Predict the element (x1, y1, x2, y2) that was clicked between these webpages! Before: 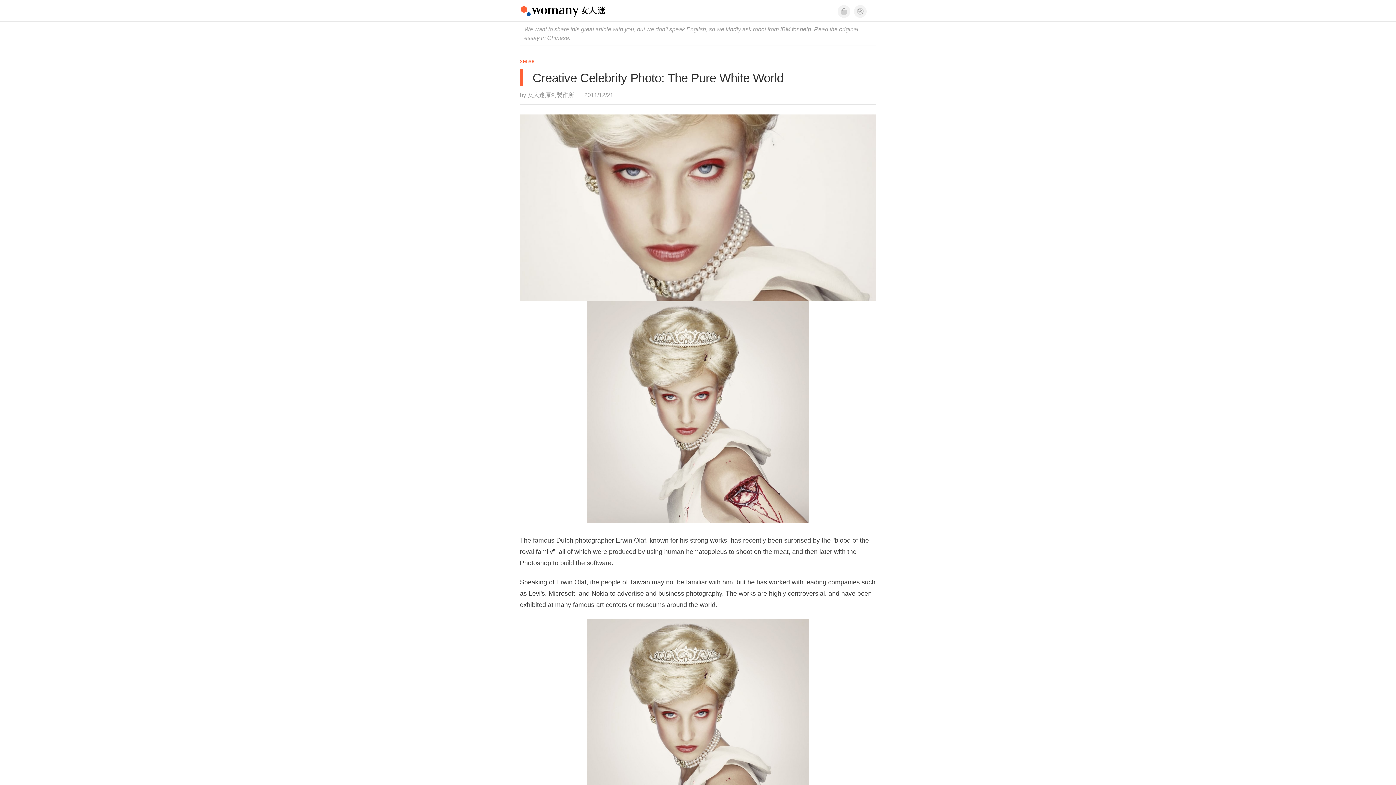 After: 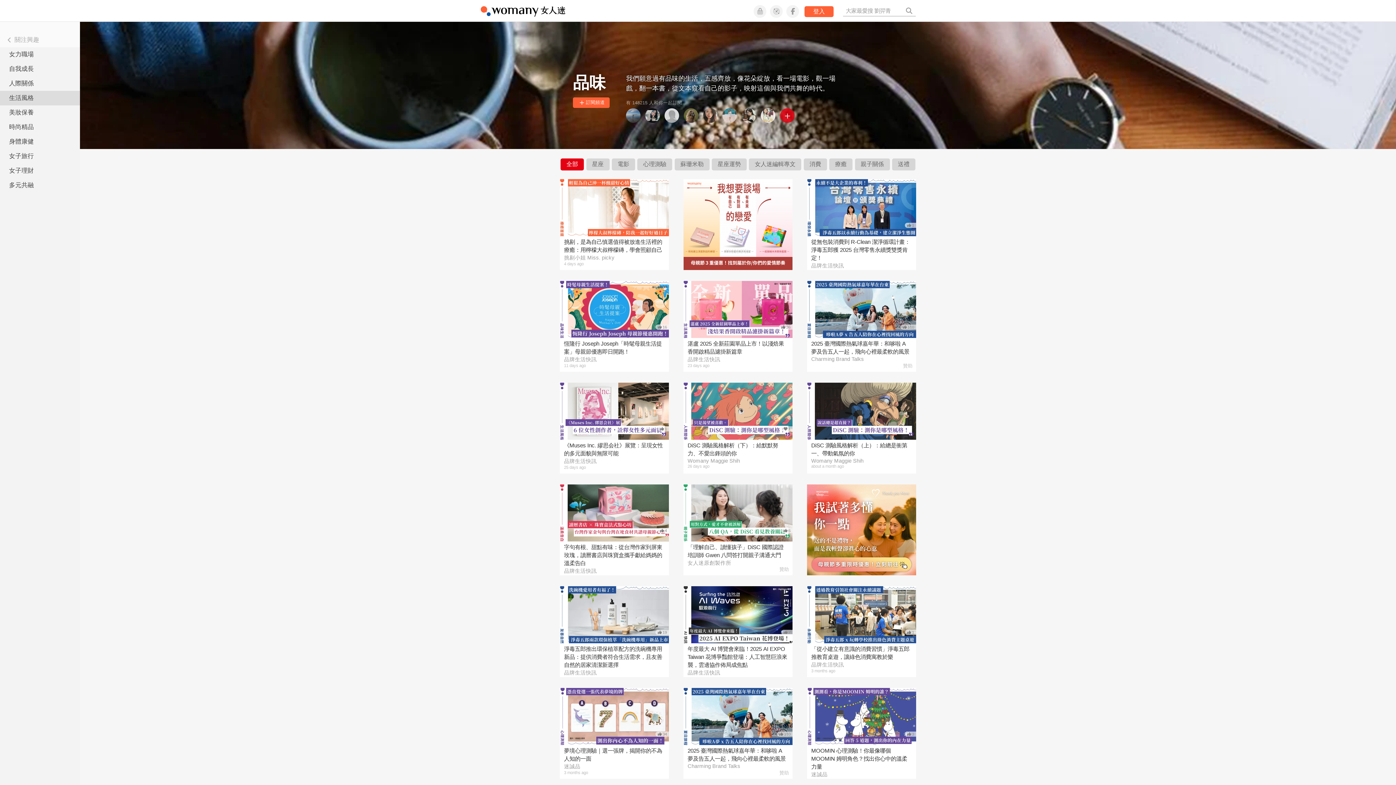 Action: label: sense bbox: (517, 57, 537, 64)